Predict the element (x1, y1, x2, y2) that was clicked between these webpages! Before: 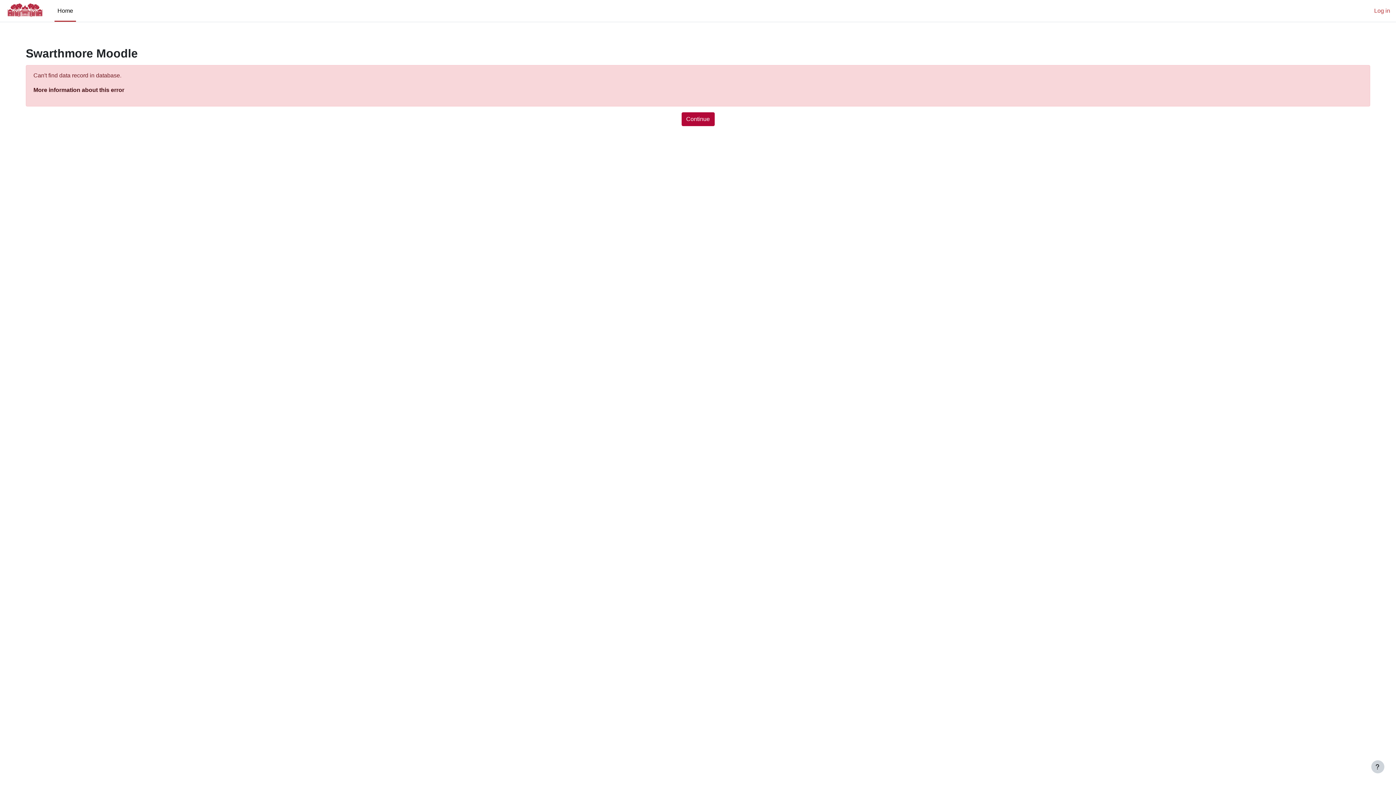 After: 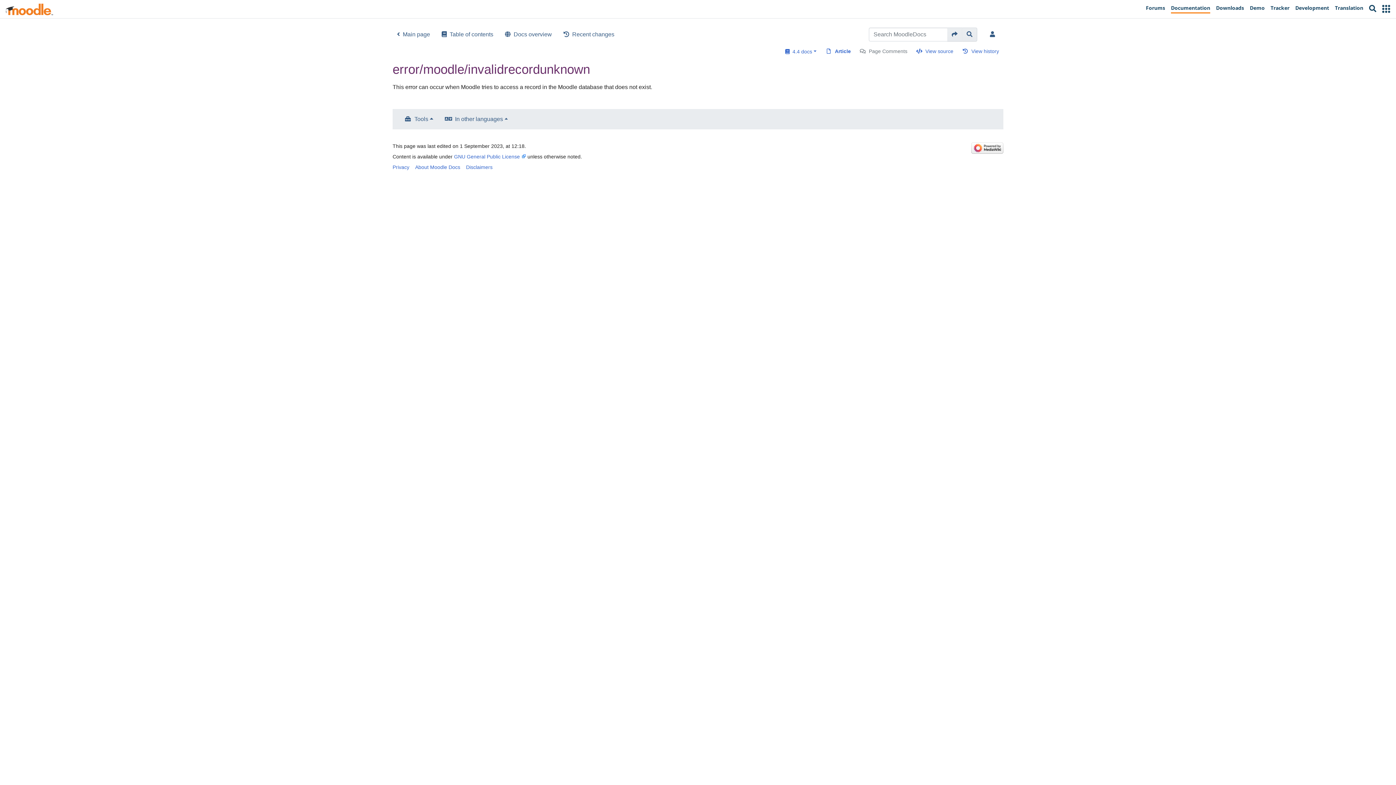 Action: bbox: (33, 86, 124, 93) label: More information about this error